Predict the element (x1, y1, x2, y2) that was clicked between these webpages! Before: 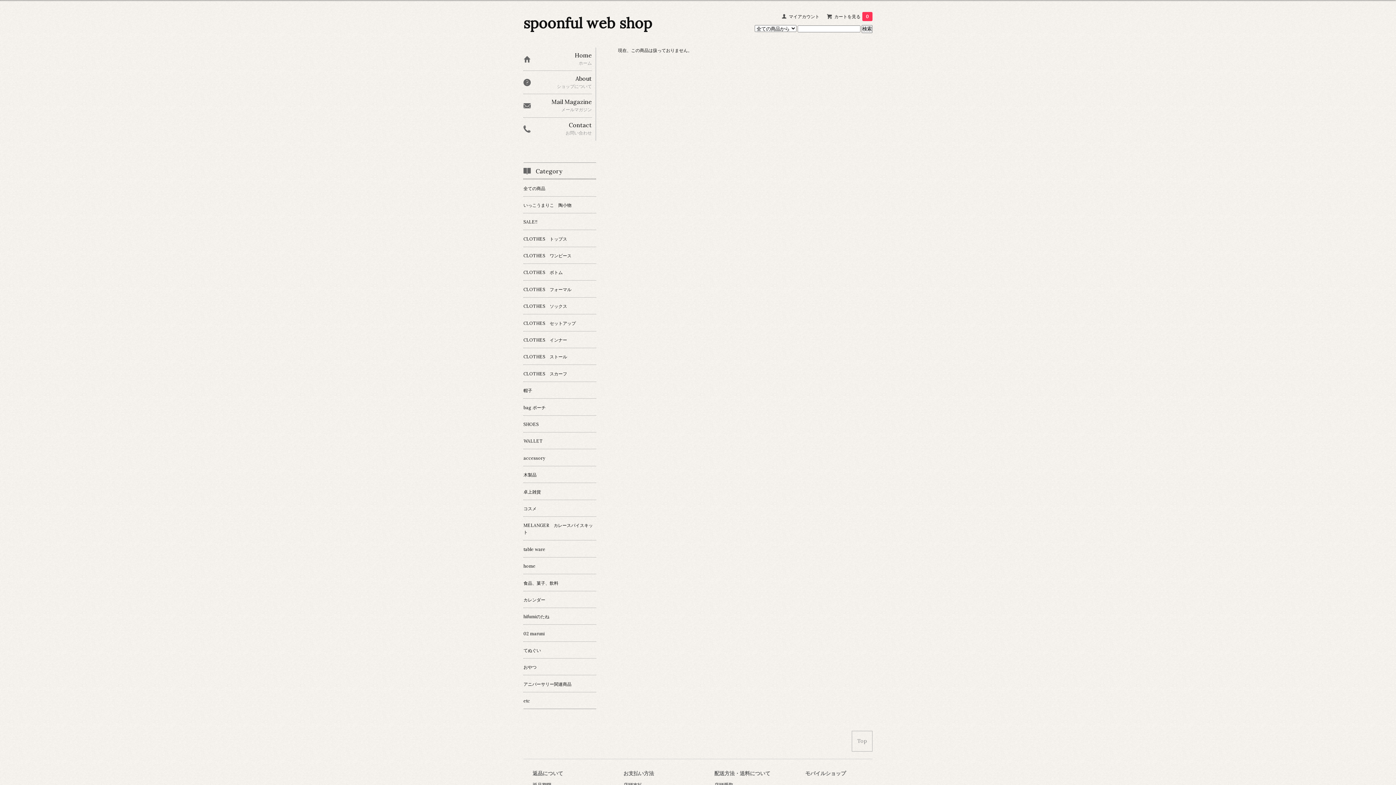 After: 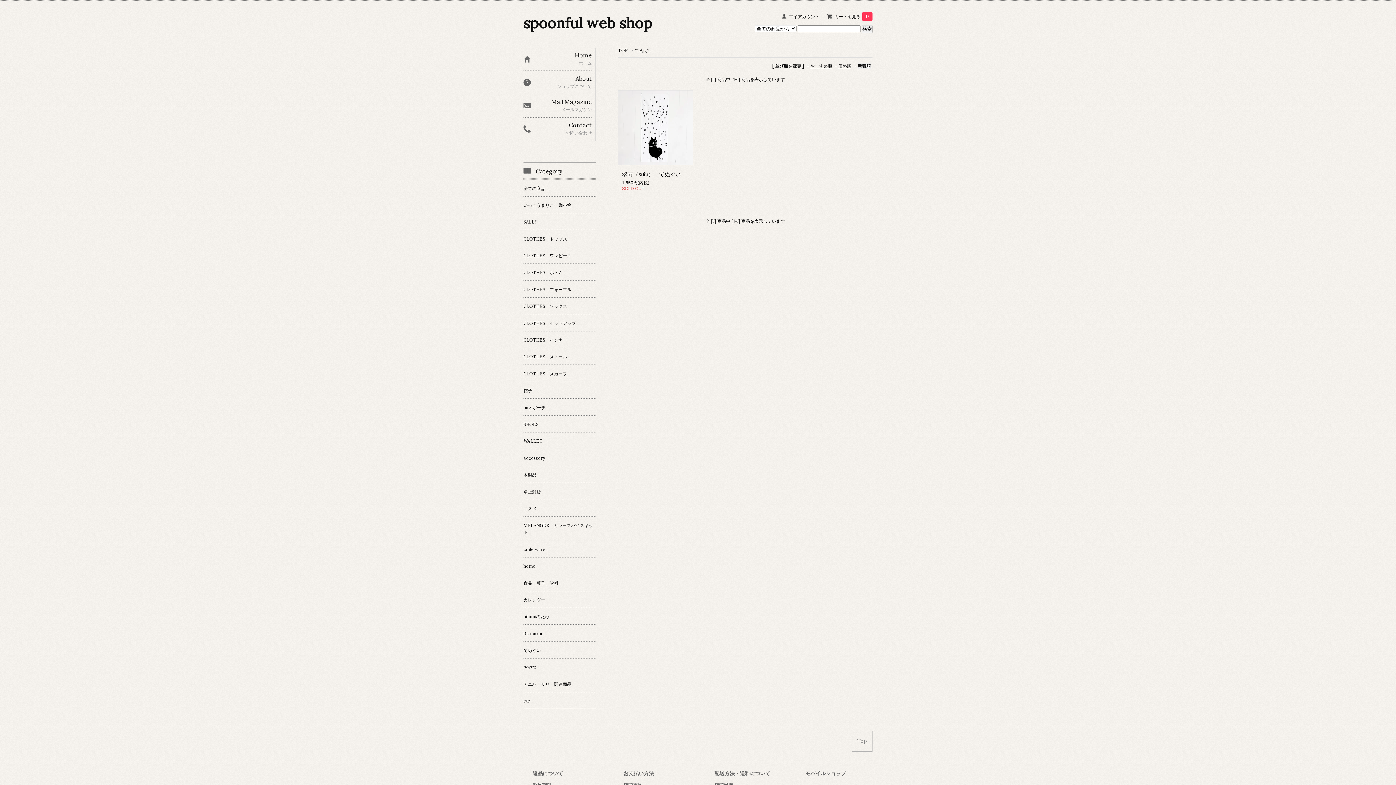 Action: bbox: (523, 642, 596, 658) label: てぬぐい